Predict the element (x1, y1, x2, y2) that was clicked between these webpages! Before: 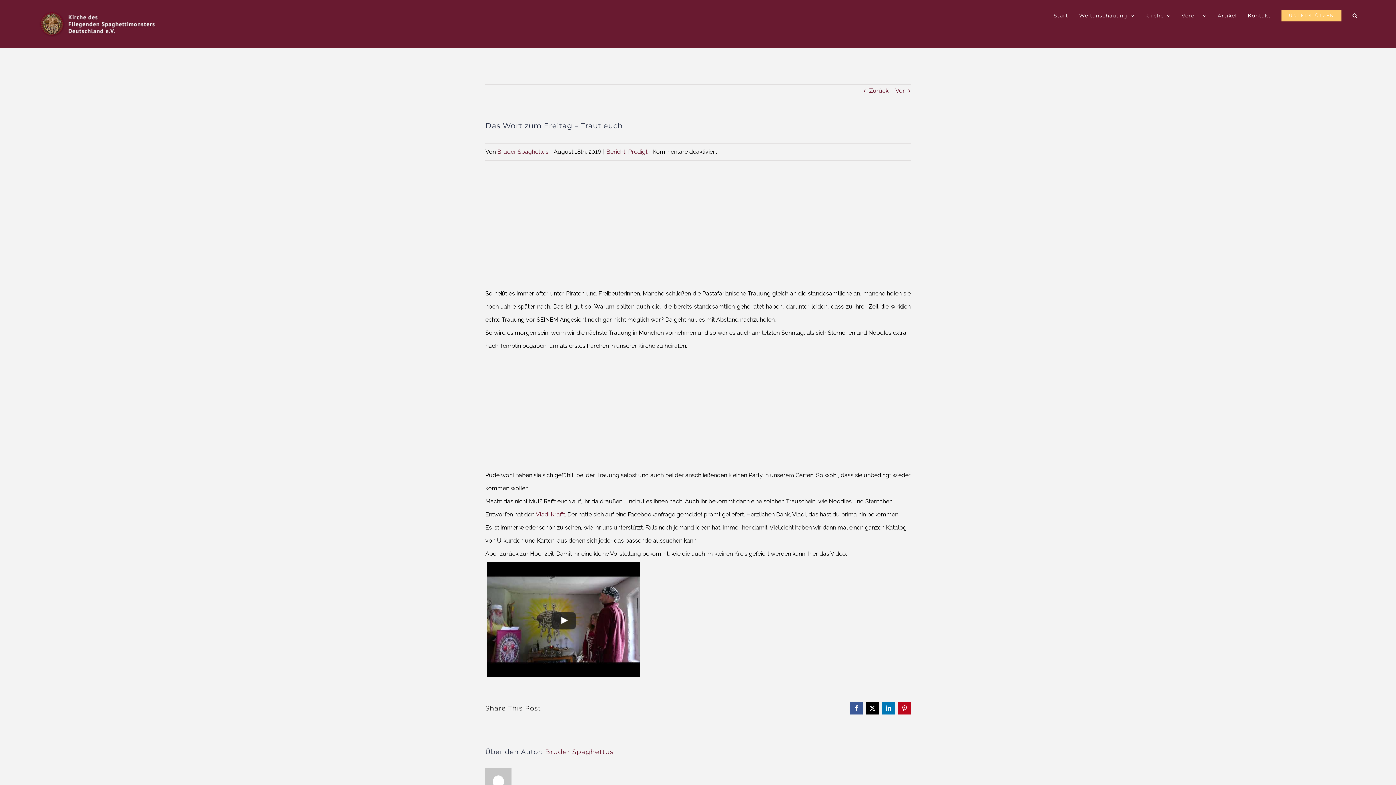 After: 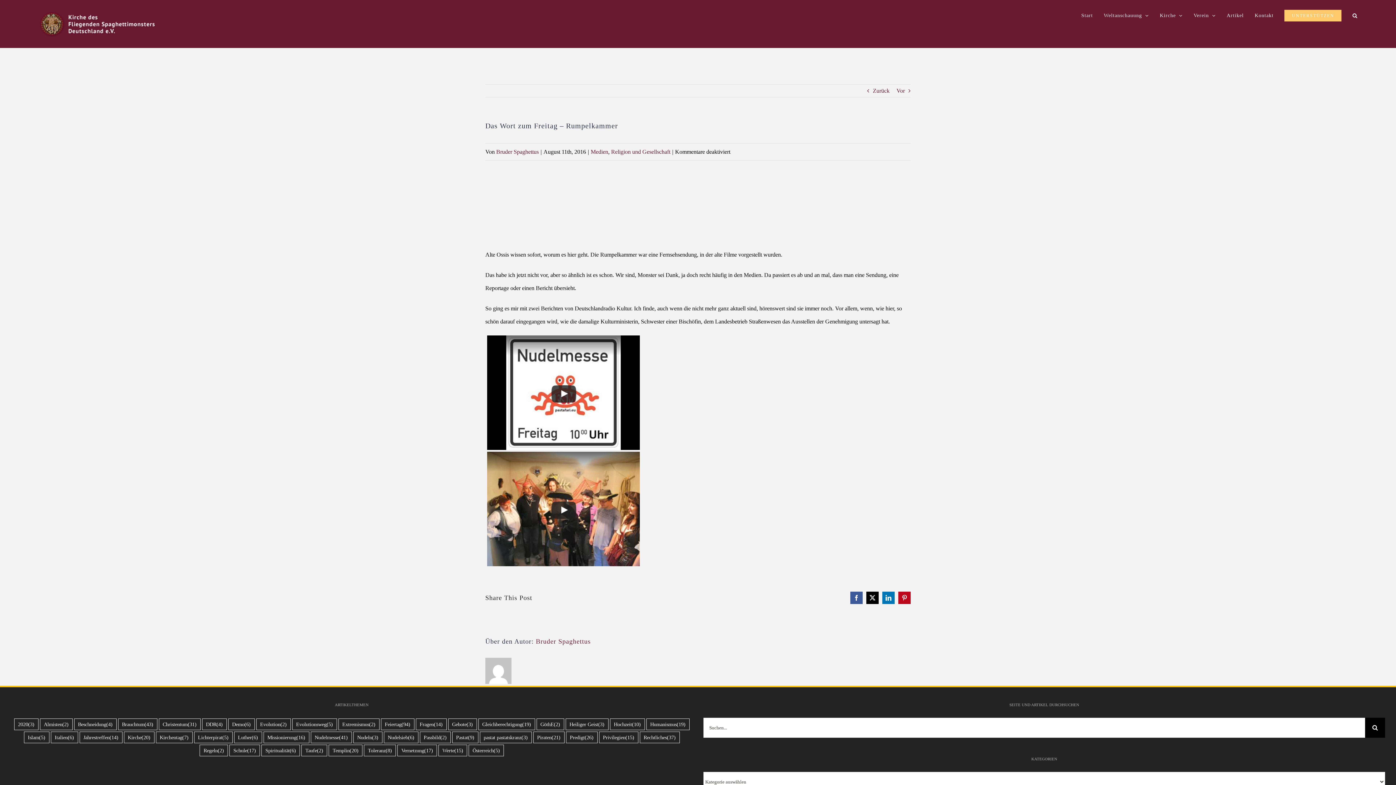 Action: label: Zurück bbox: (869, 84, 888, 97)